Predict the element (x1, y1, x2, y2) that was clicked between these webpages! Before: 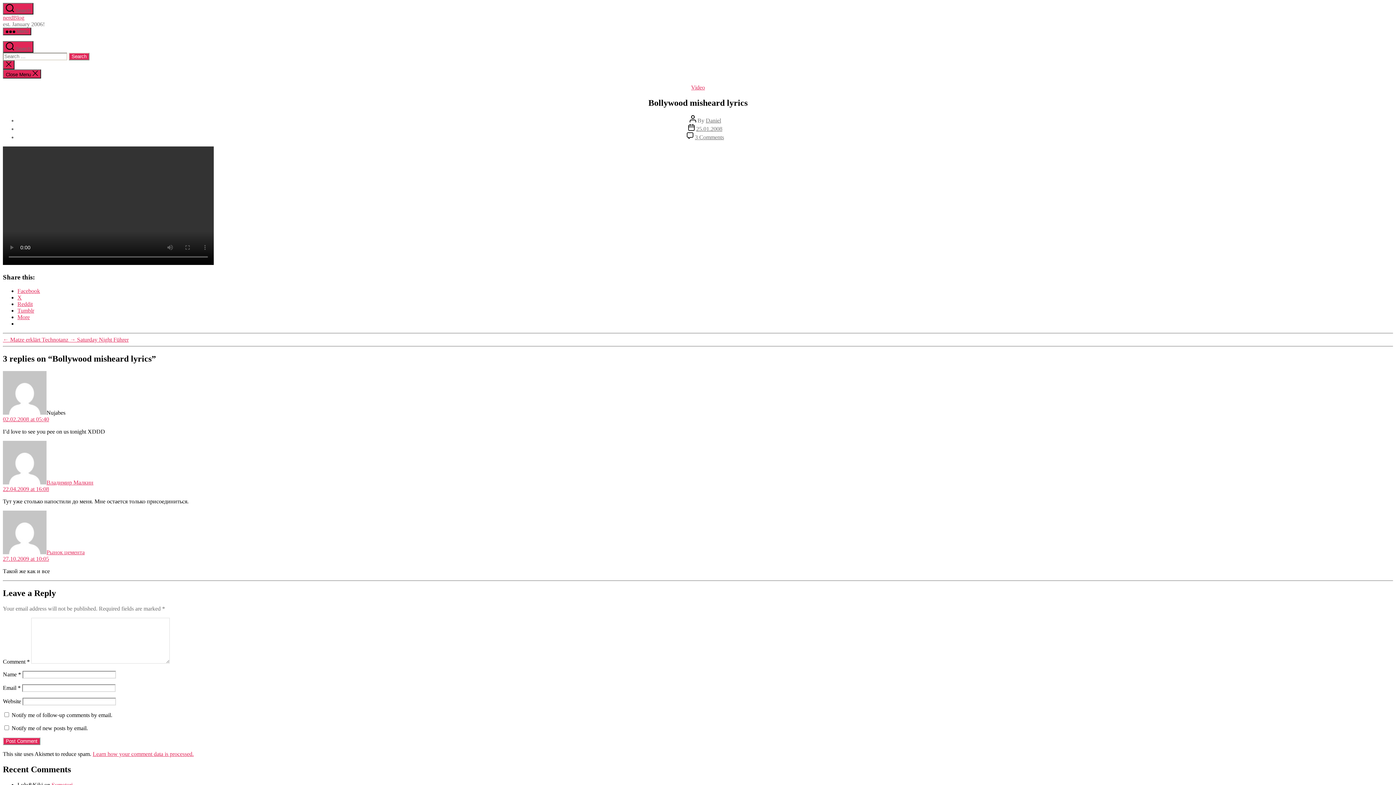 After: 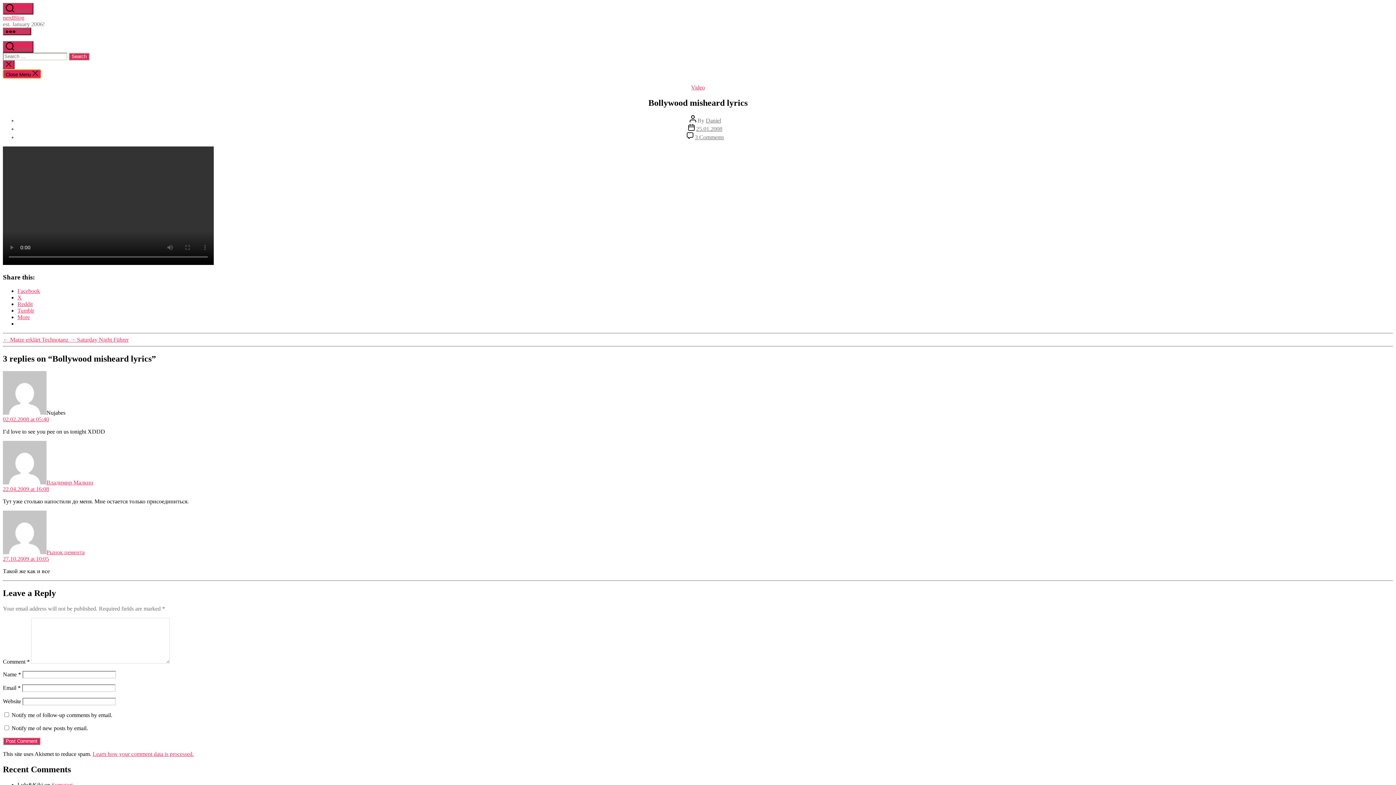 Action: bbox: (2, 69, 41, 78) label: Close Menu 